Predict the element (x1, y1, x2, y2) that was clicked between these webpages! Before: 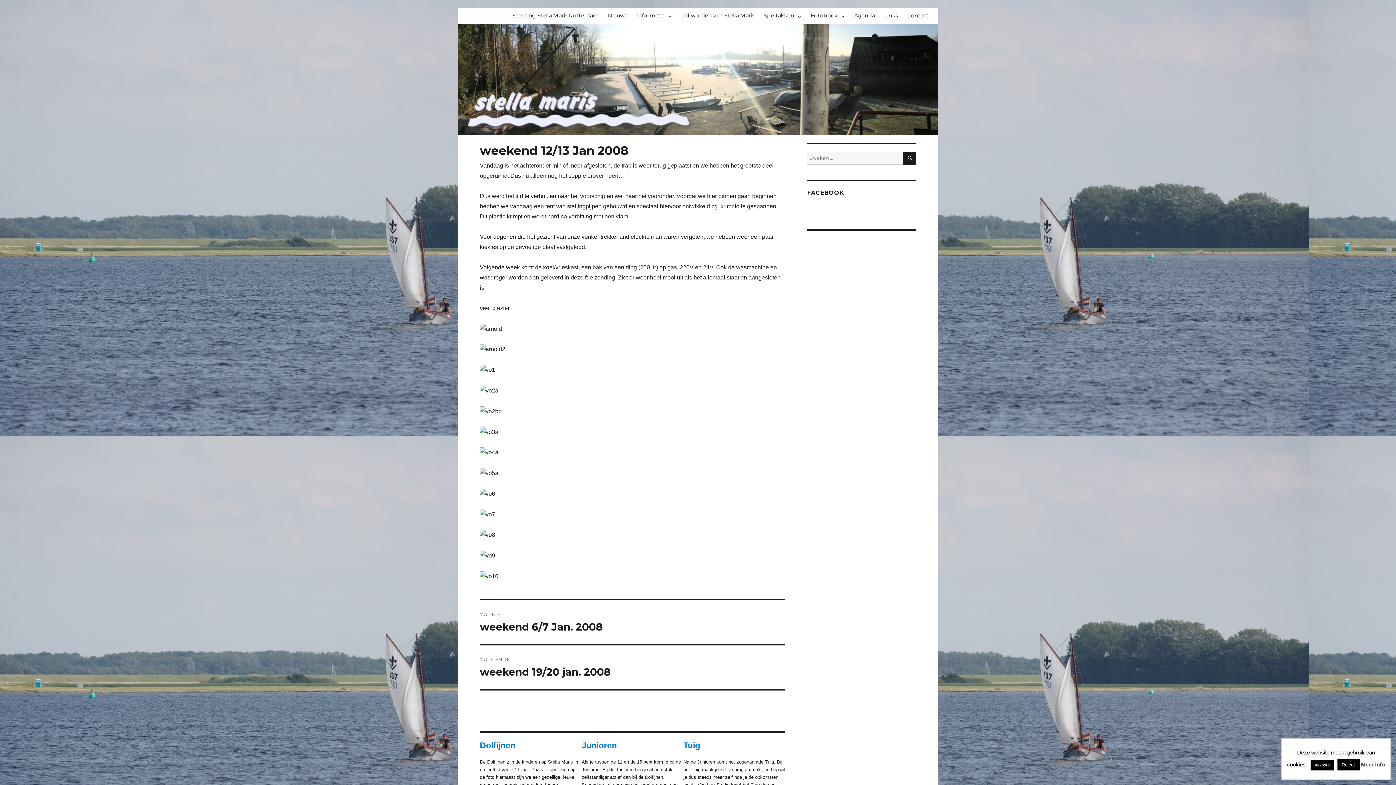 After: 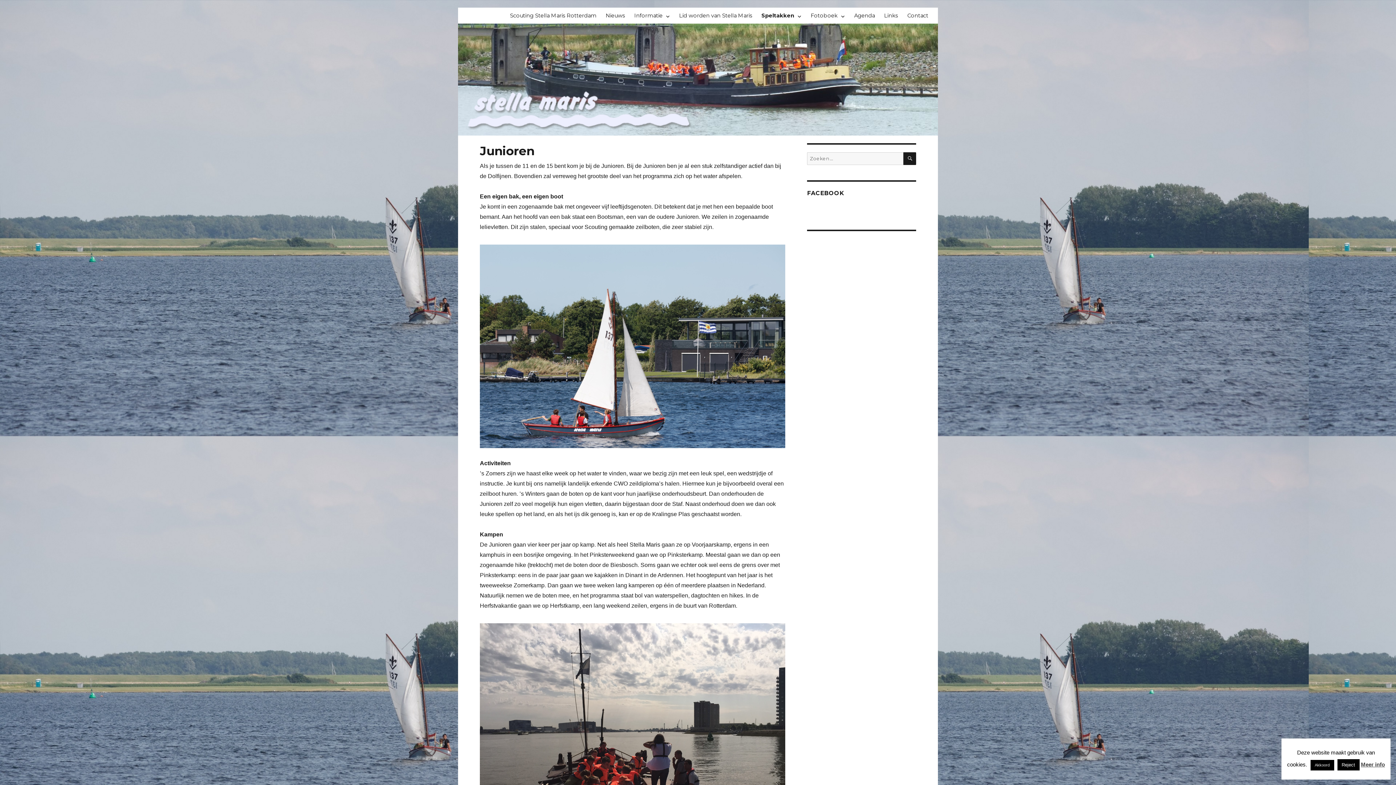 Action: label: Junioren bbox: (581, 741, 617, 750)